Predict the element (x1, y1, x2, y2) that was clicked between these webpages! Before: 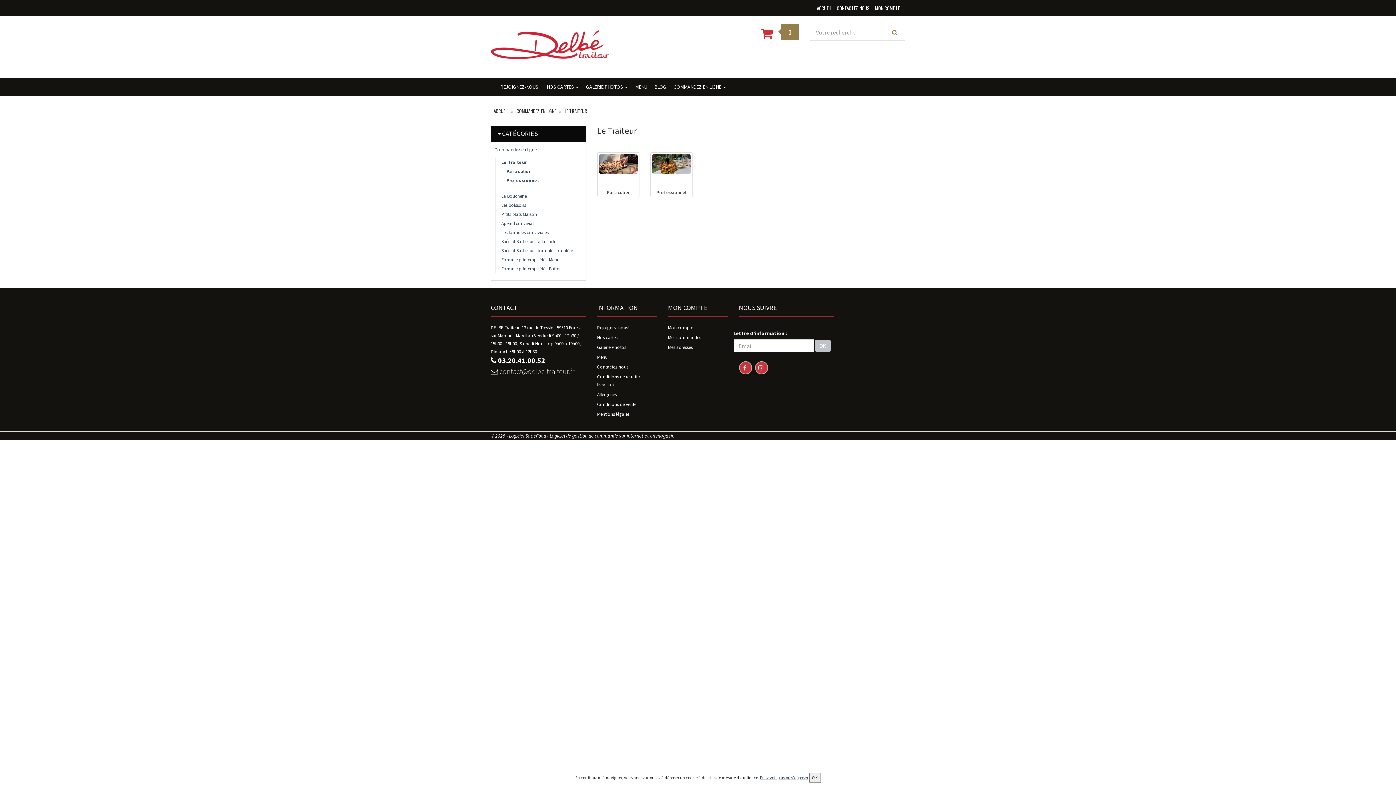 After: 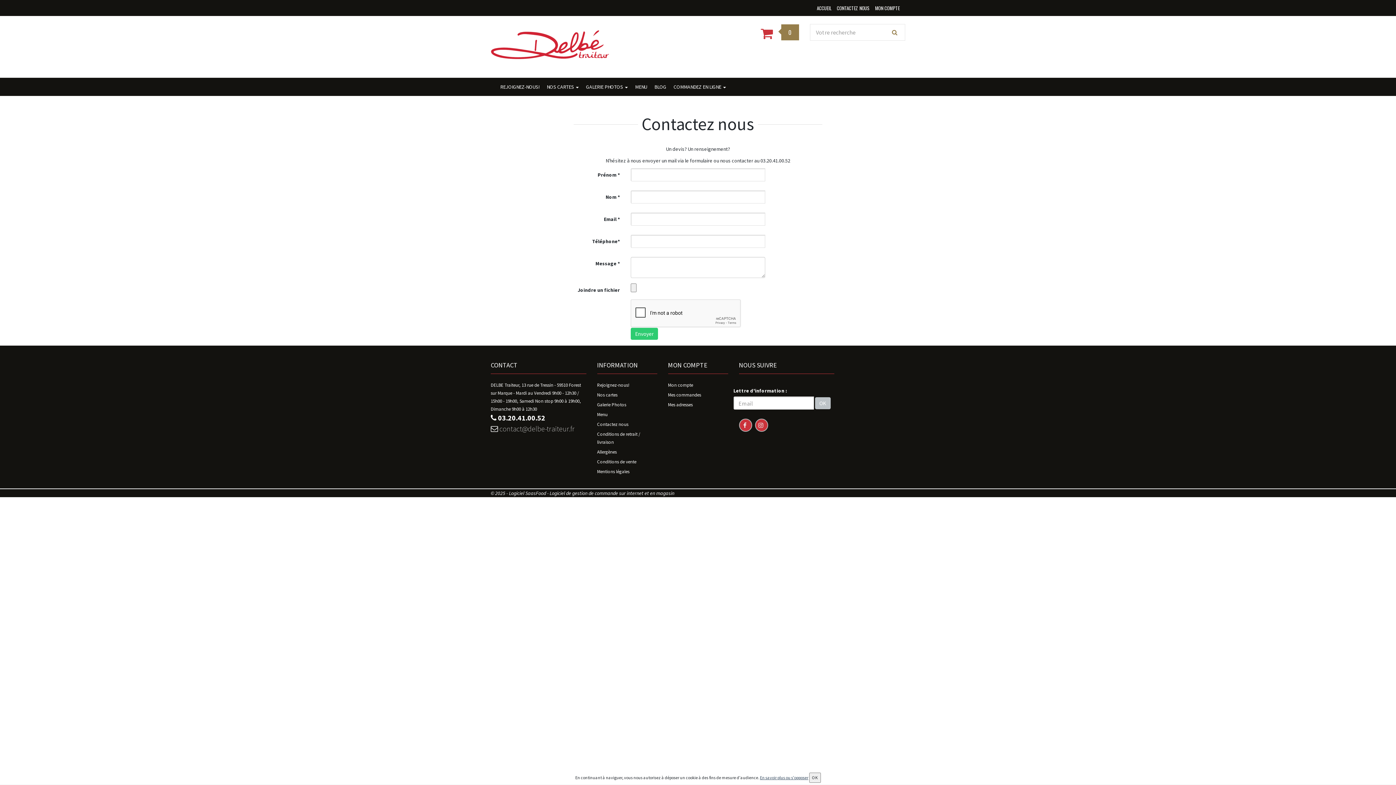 Action: label: Contactez nous bbox: (597, 363, 657, 373)